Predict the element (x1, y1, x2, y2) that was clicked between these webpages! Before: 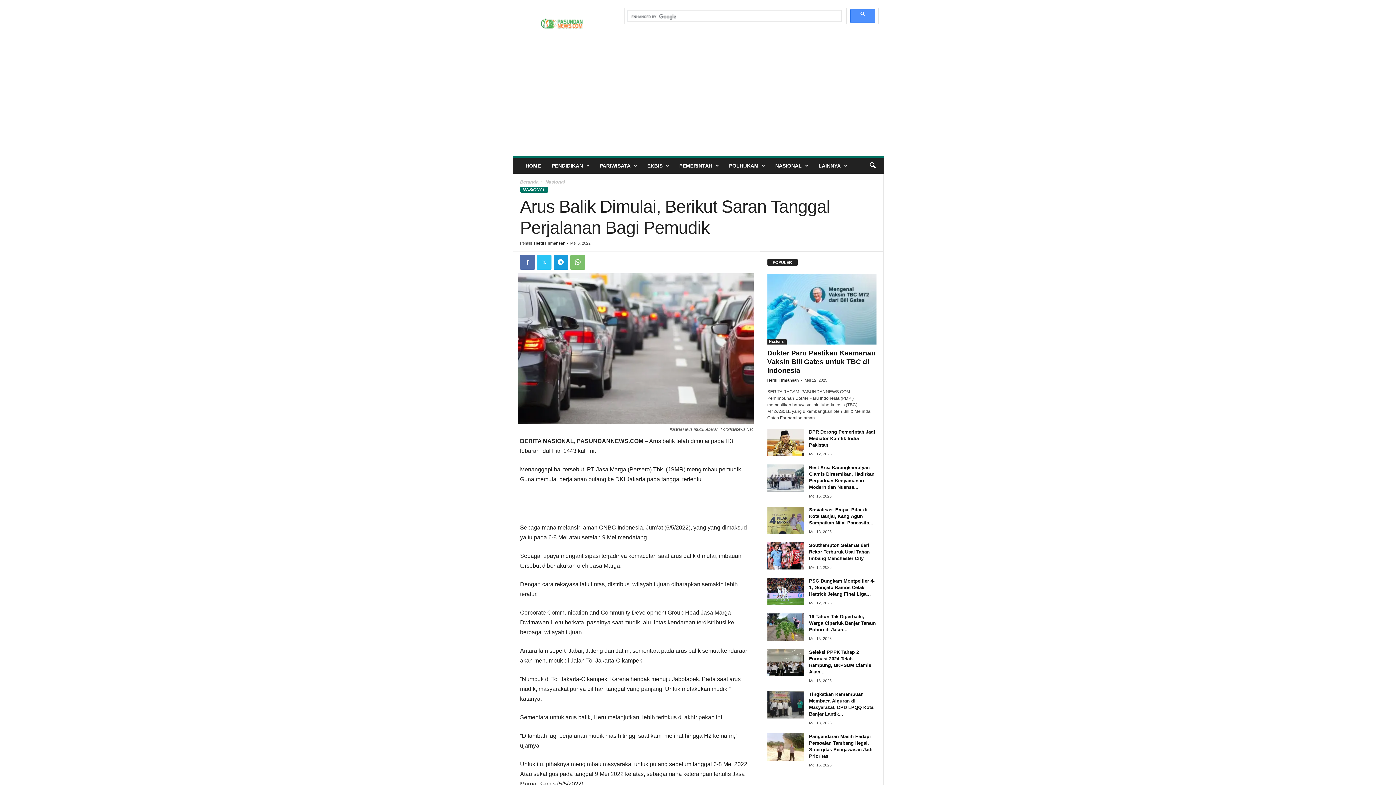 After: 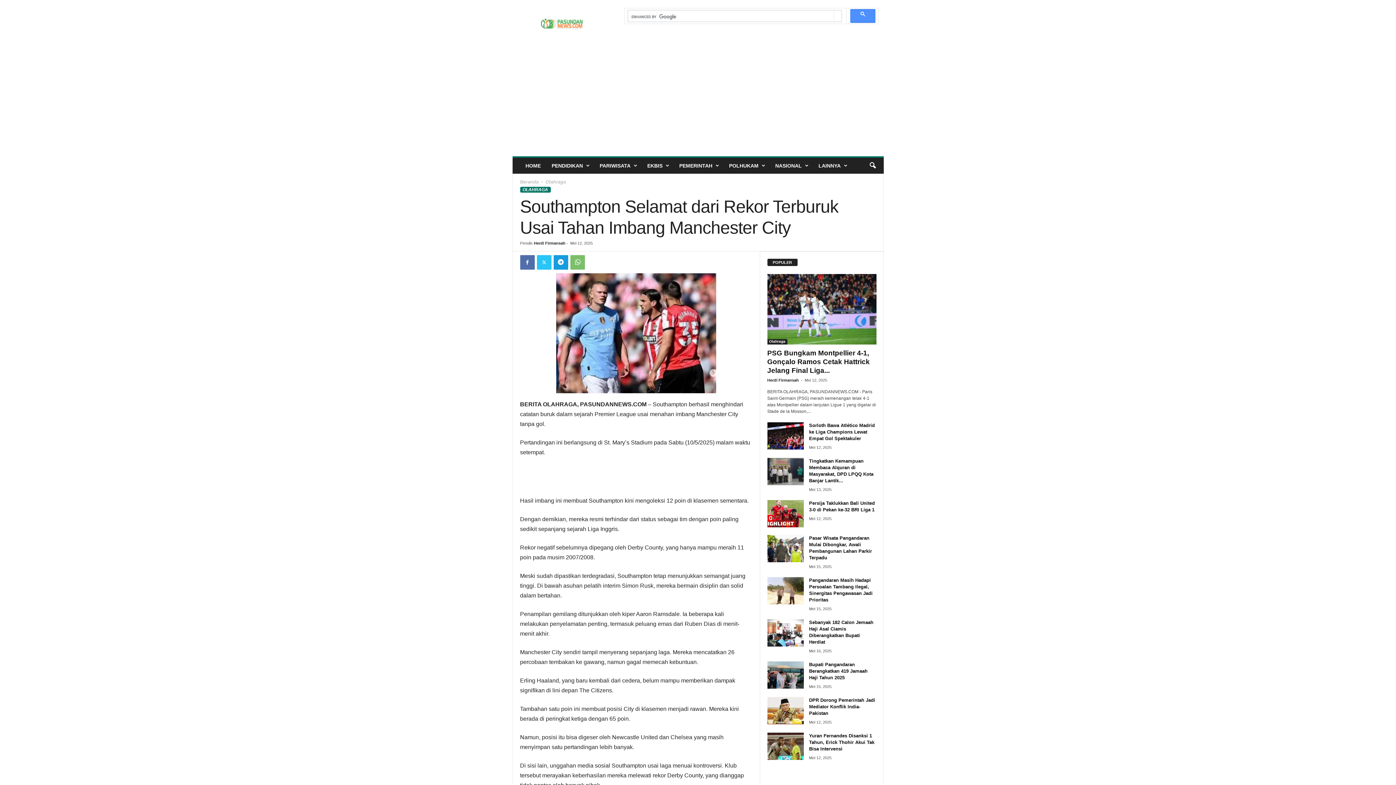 Action: bbox: (809, 542, 870, 561) label: Southampton Selamat dari Rekor Terburuk Usai Tahan Imbang Manchester City